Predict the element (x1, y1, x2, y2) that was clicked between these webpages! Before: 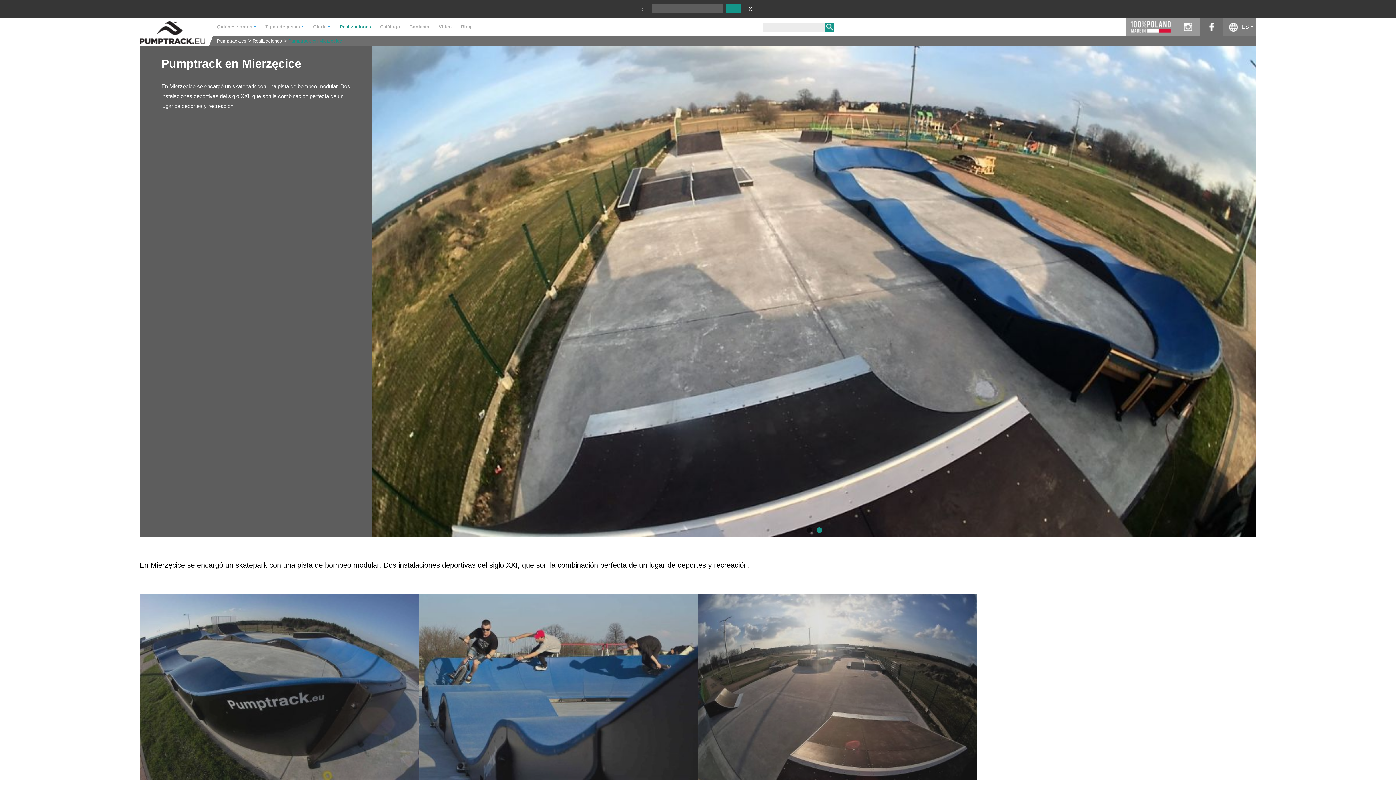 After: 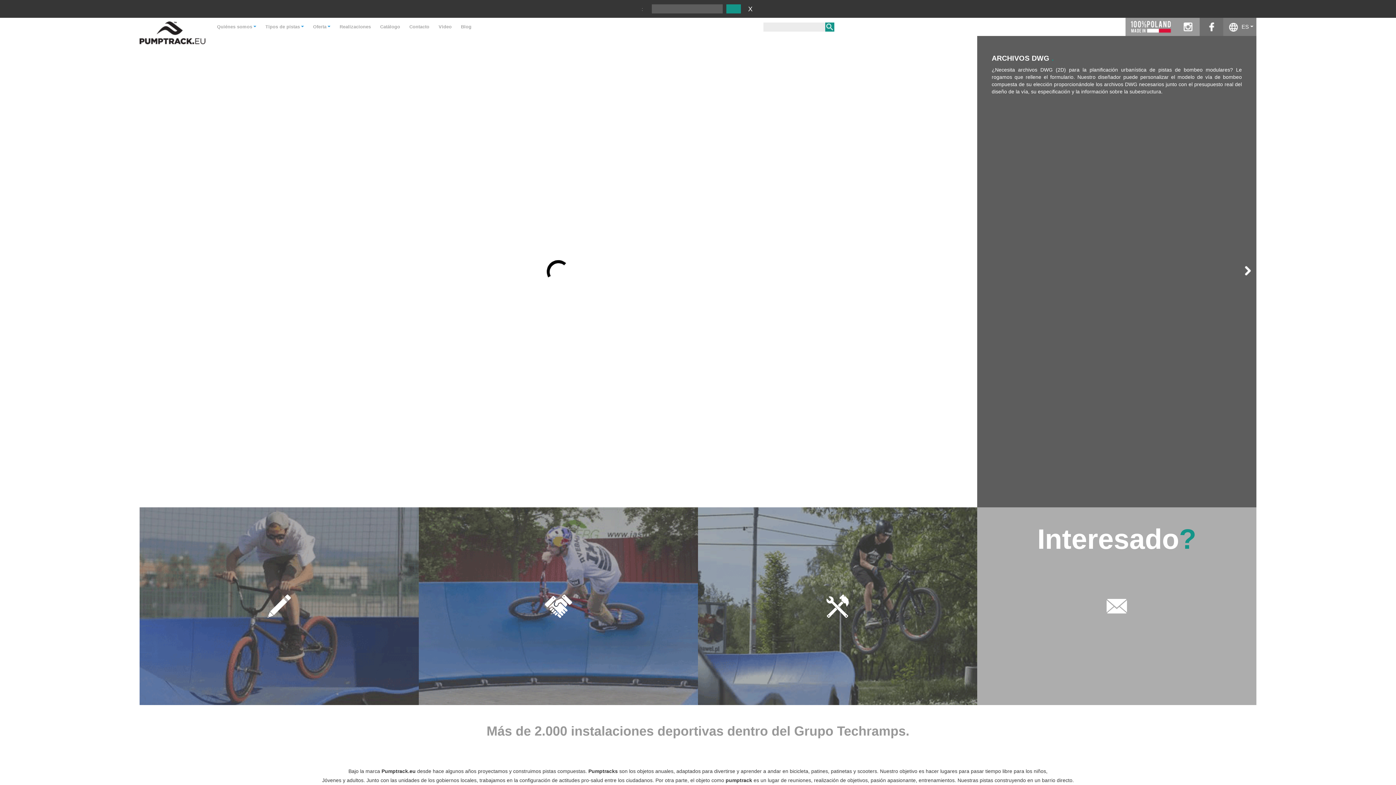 Action: bbox: (217, 38, 246, 43) label: Pumptrack.es